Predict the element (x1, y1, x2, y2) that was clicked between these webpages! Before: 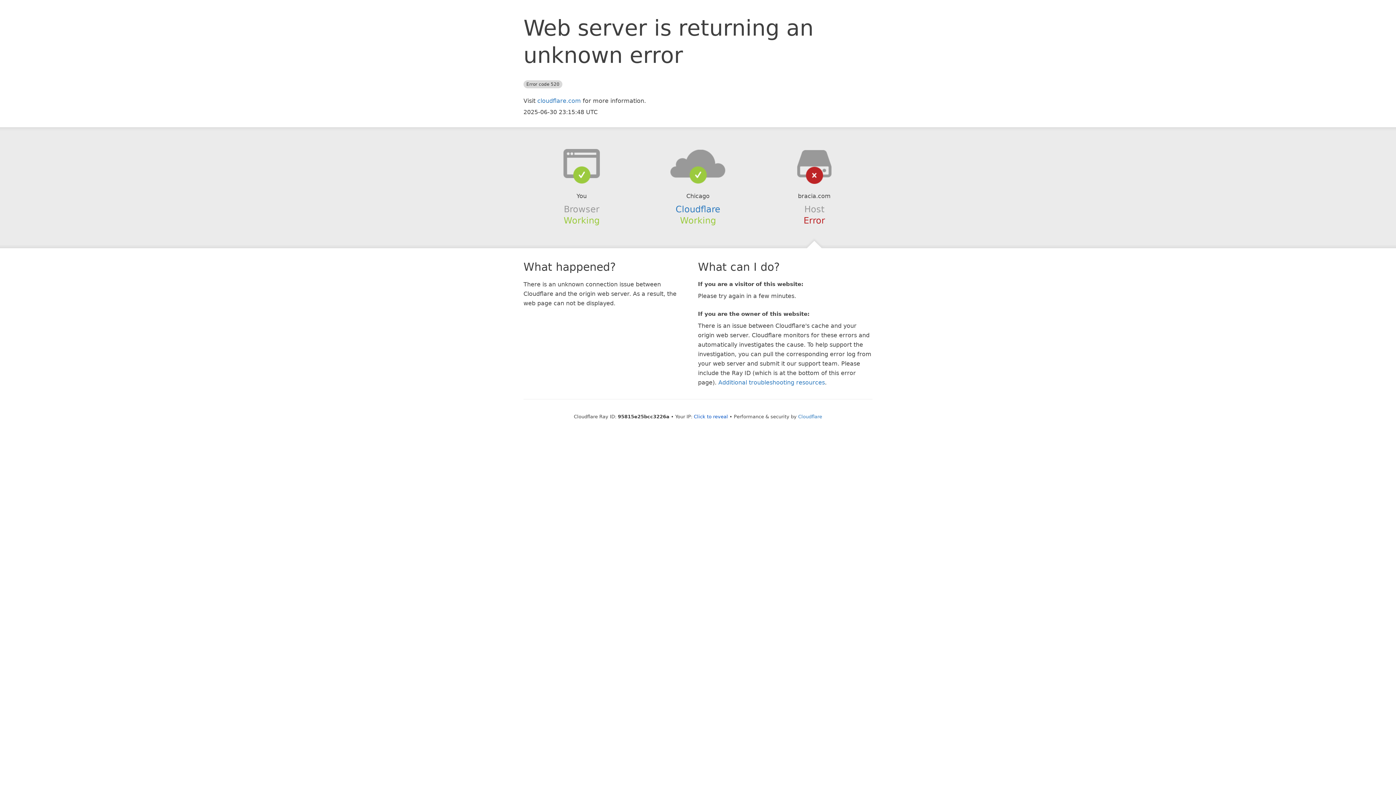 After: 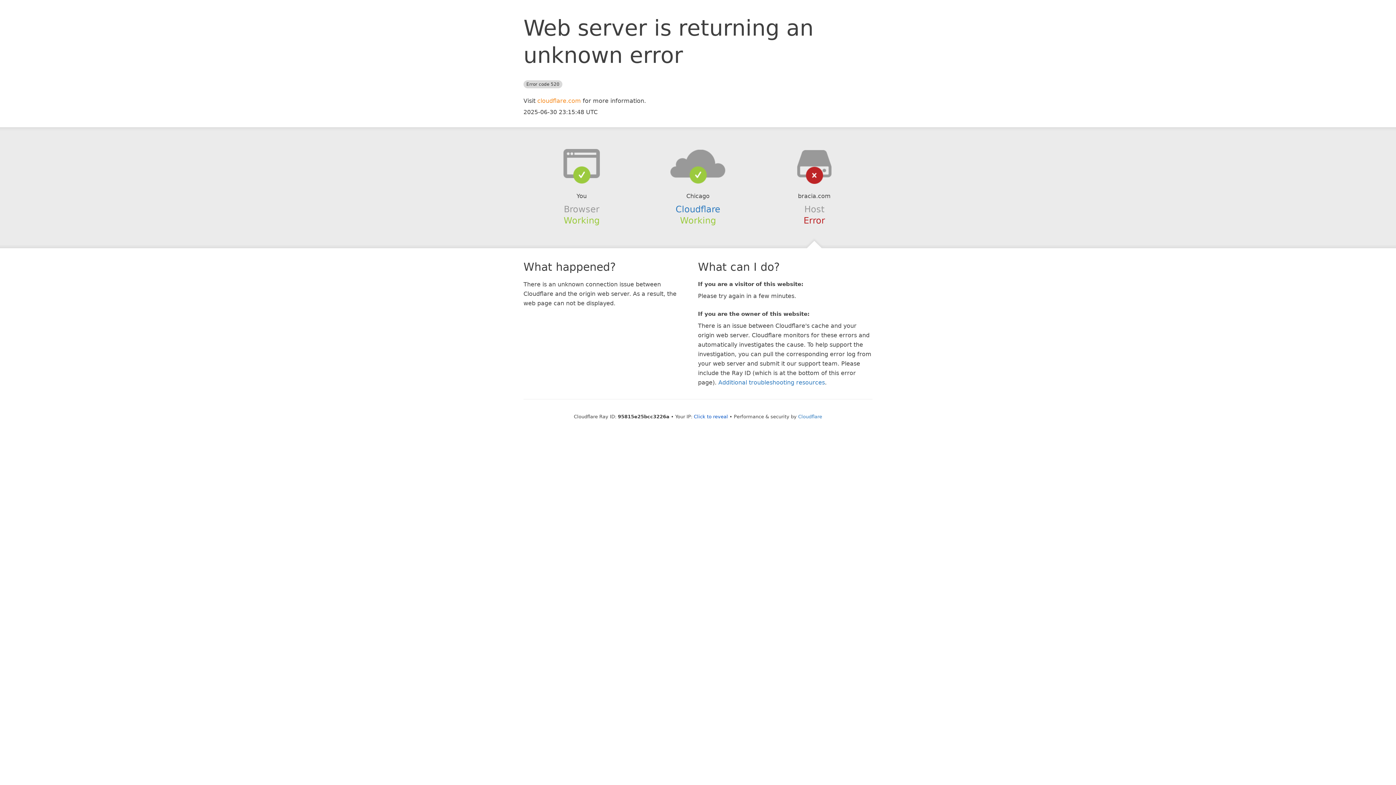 Action: label: cloudflare.com bbox: (537, 97, 581, 104)